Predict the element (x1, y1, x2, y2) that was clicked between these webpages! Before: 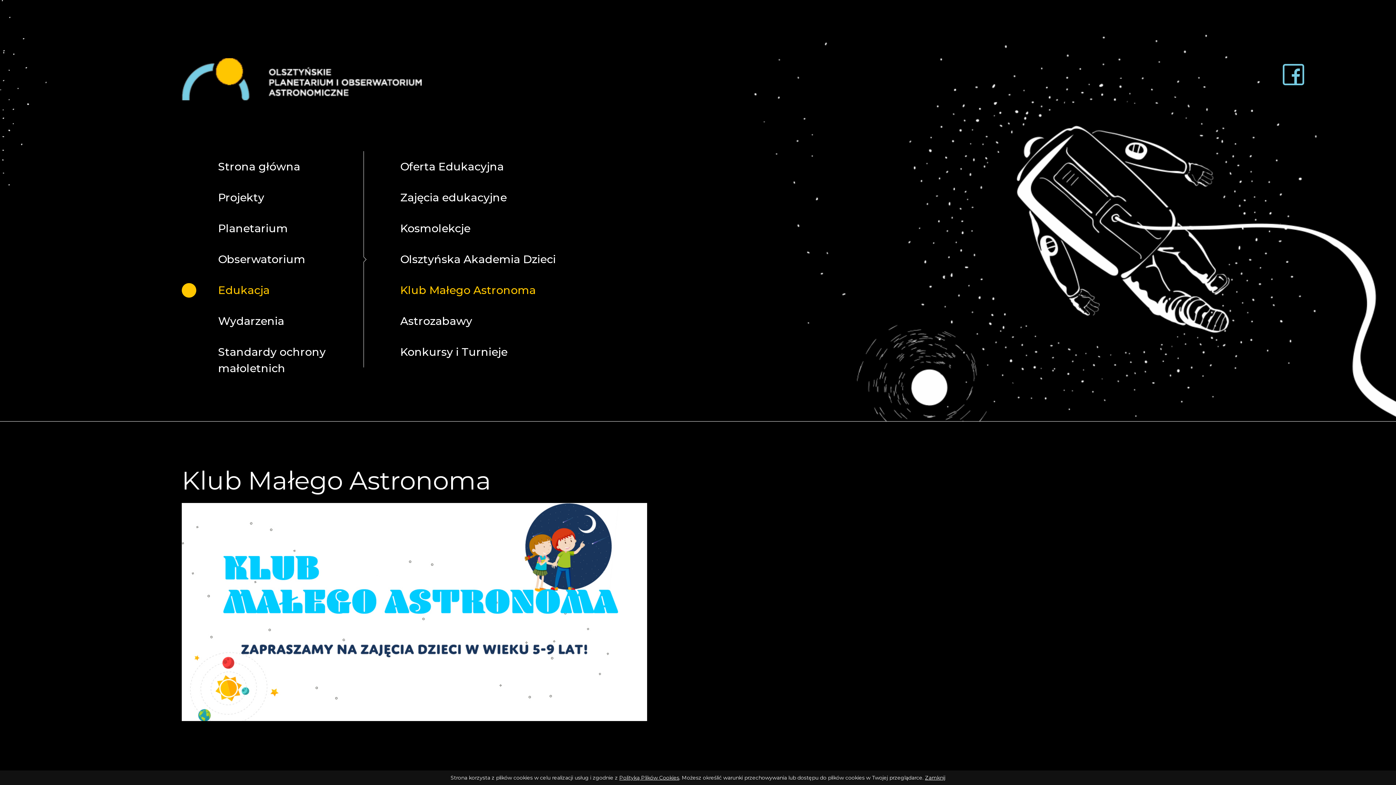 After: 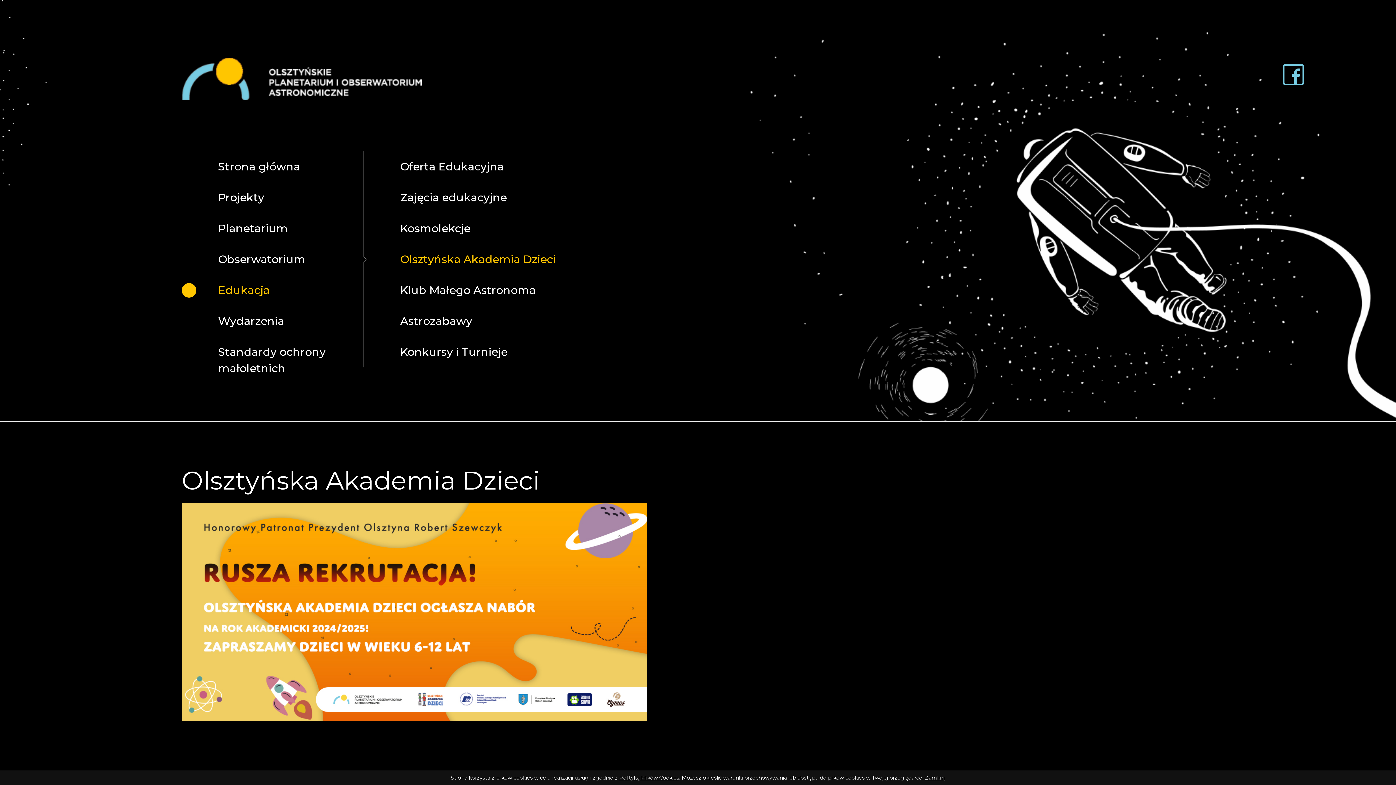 Action: bbox: (400, 244, 582, 274) label: Olsztyńska Akademia Dzieci